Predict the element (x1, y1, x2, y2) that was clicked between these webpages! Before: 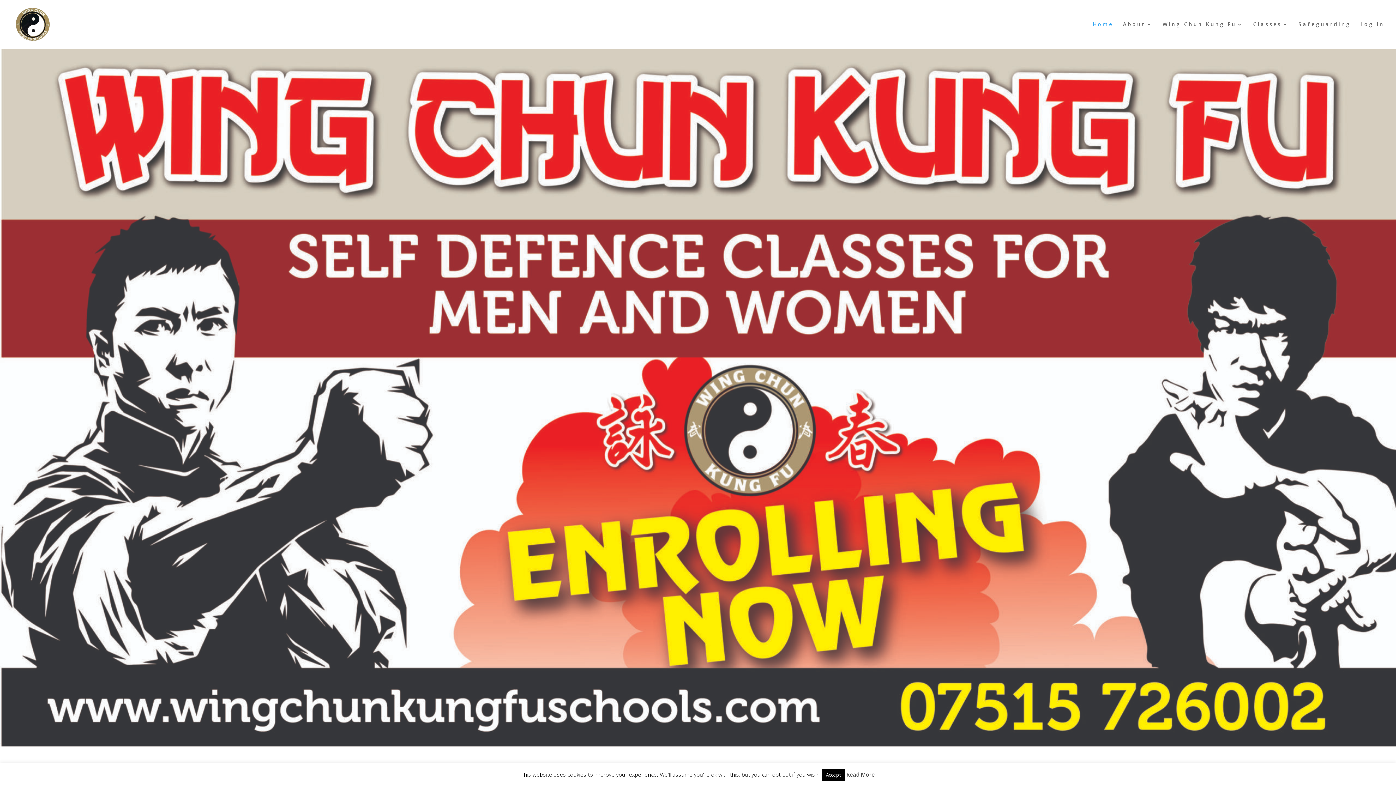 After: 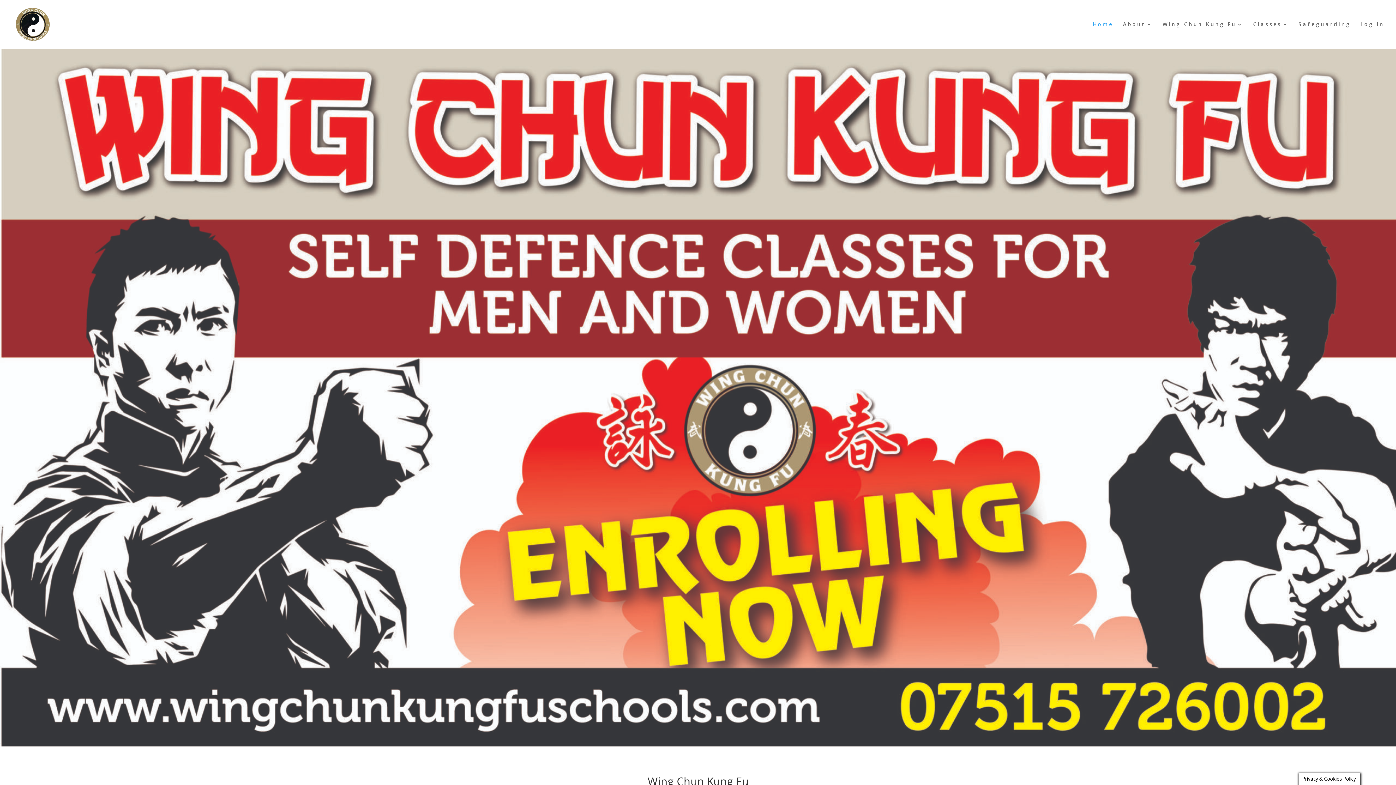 Action: bbox: (821, 769, 845, 781) label: Accept